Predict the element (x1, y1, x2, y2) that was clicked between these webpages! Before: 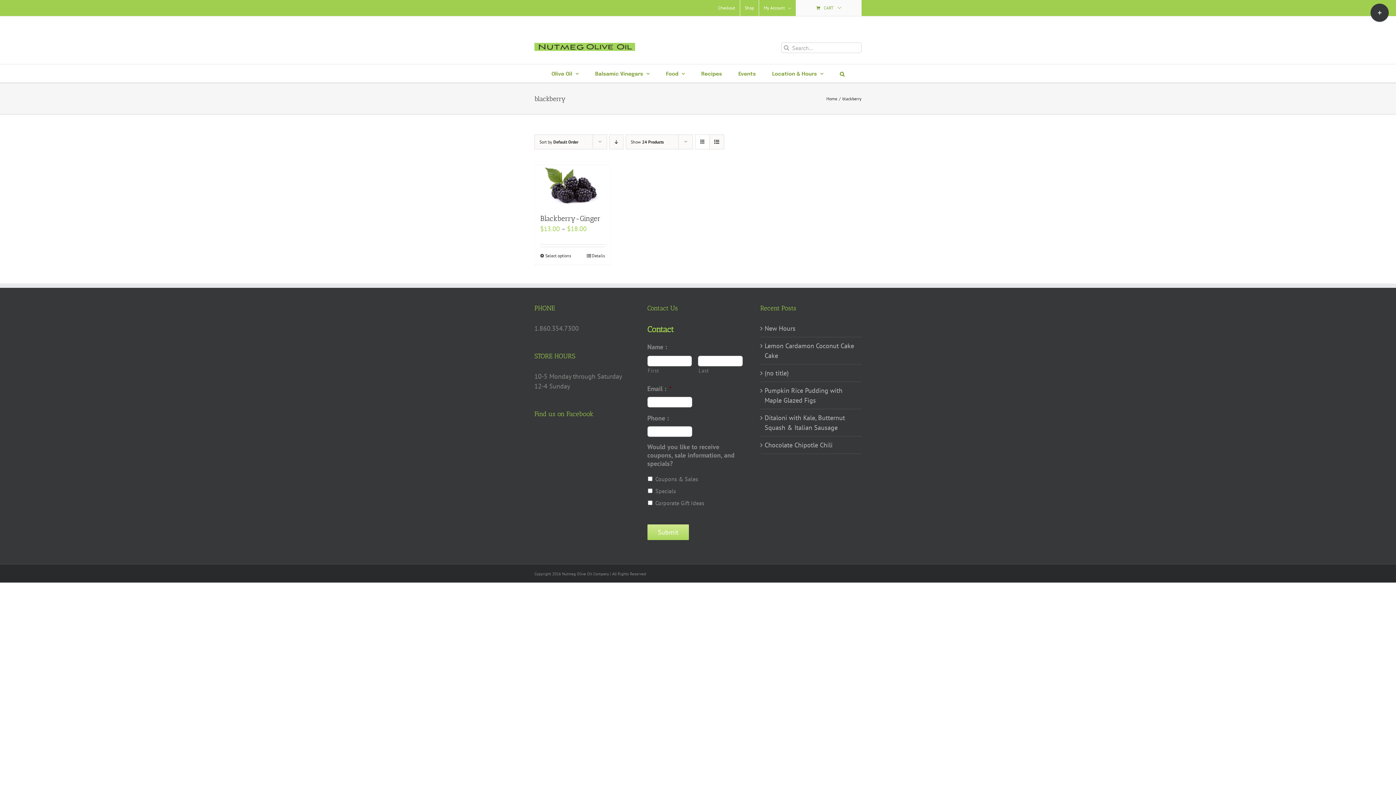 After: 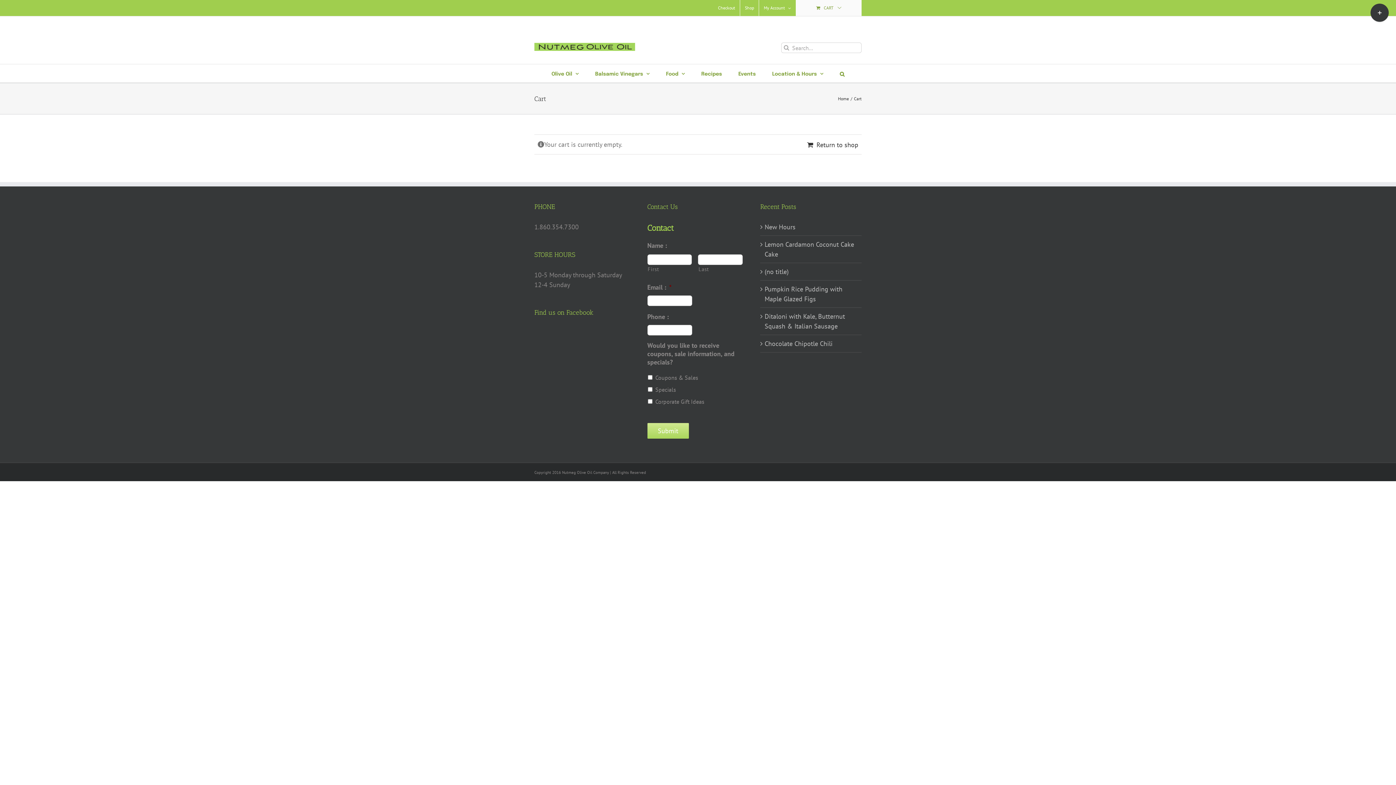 Action: label: Checkout bbox: (713, 0, 740, 16)